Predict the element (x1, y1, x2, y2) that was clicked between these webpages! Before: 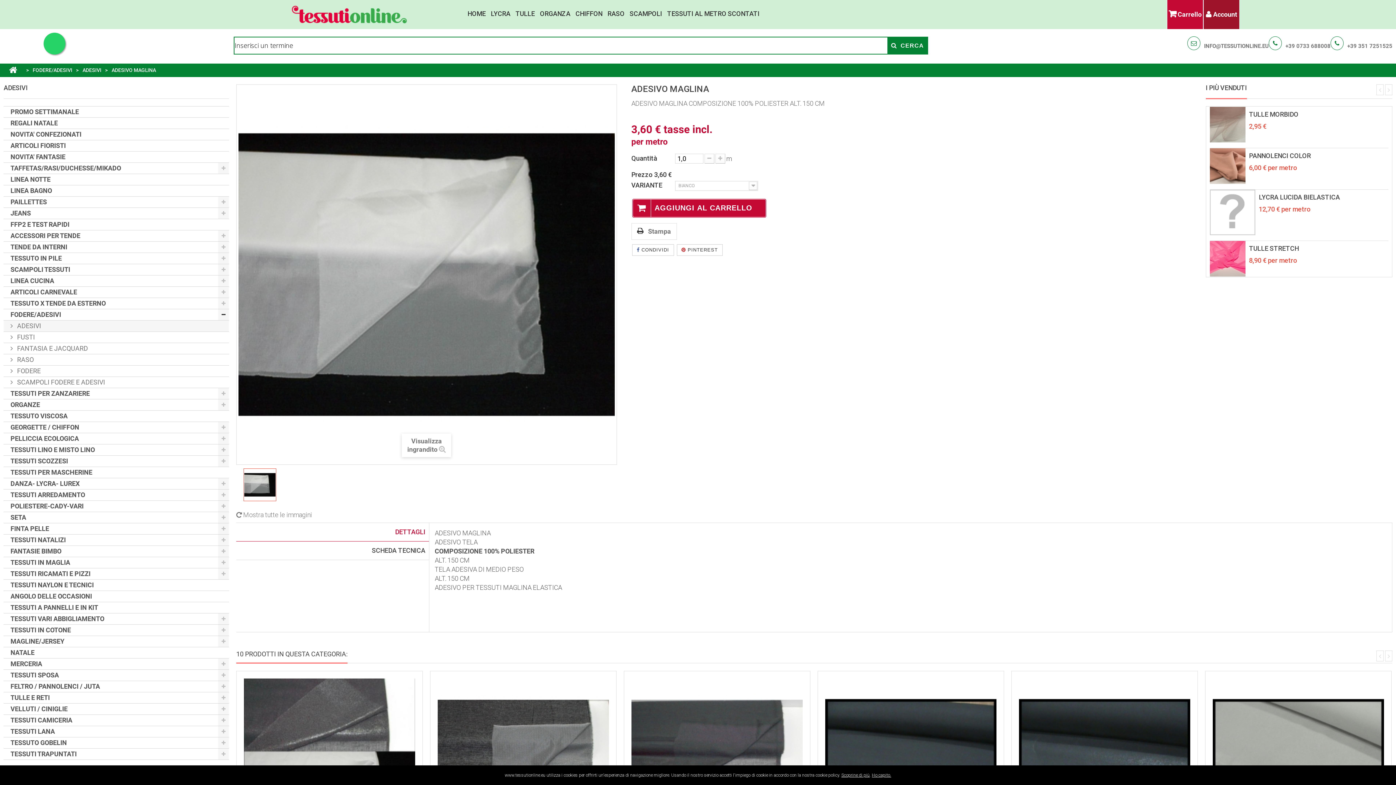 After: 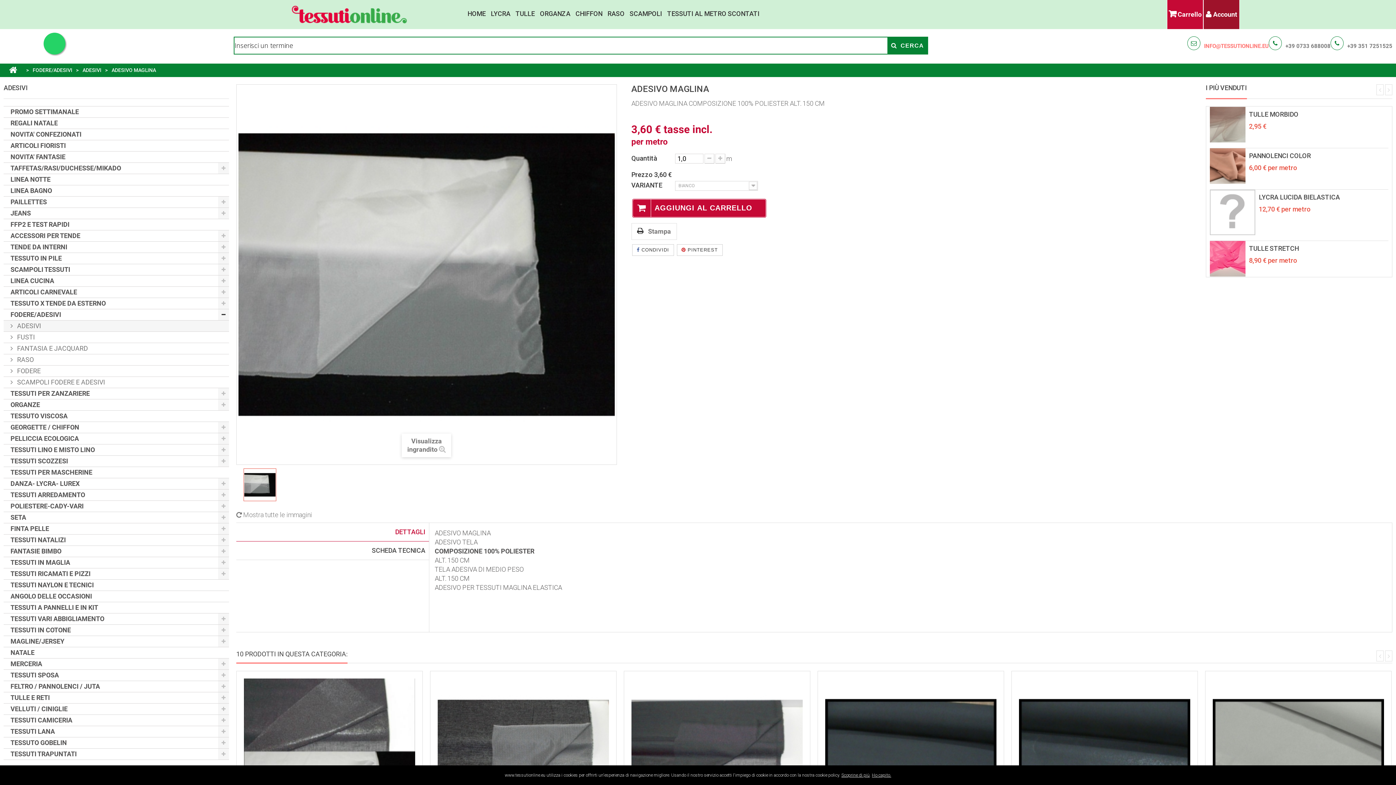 Action: label: INFO@TESSUTIONLINE.EU bbox: (1204, 42, 1269, 49)